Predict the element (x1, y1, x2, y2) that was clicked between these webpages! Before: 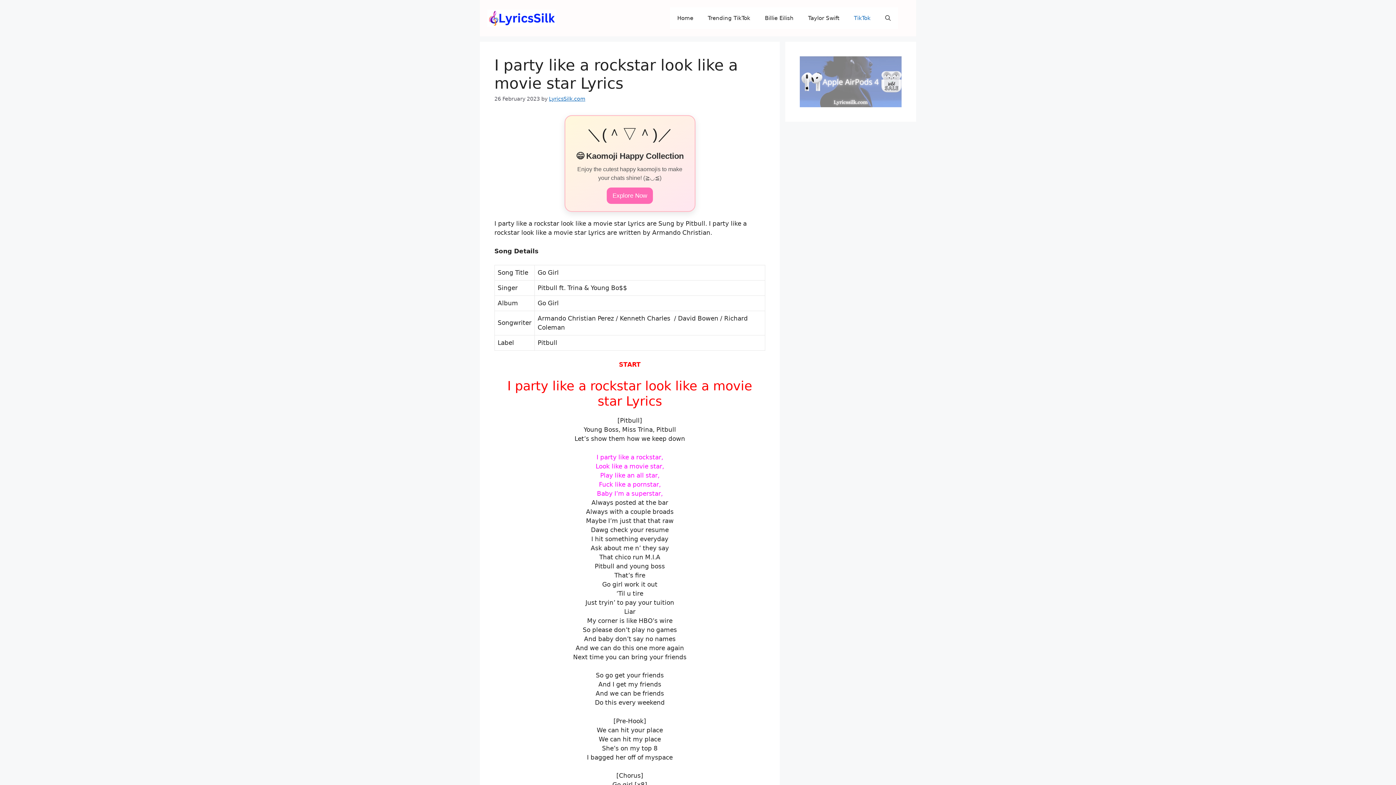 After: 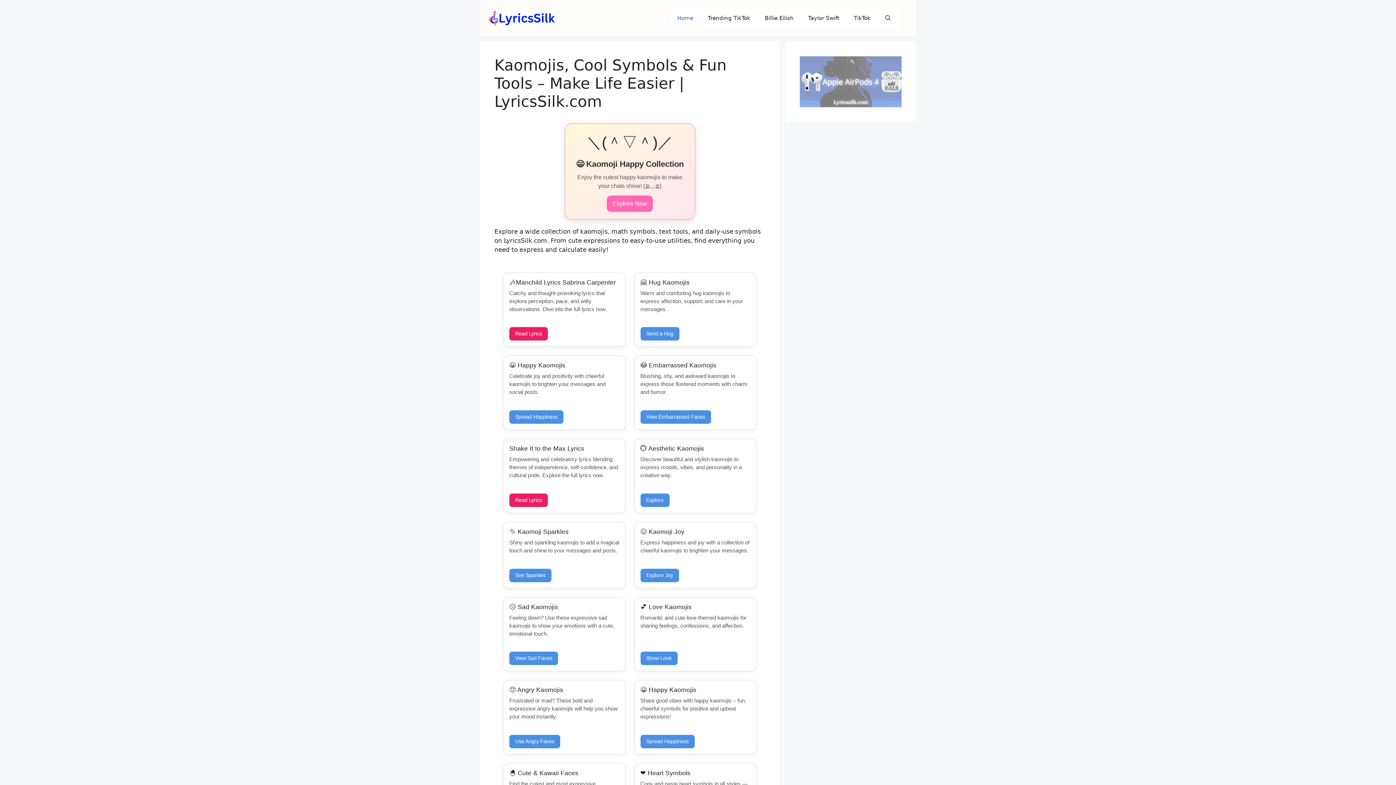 Action: bbox: (487, 14, 556, 21)